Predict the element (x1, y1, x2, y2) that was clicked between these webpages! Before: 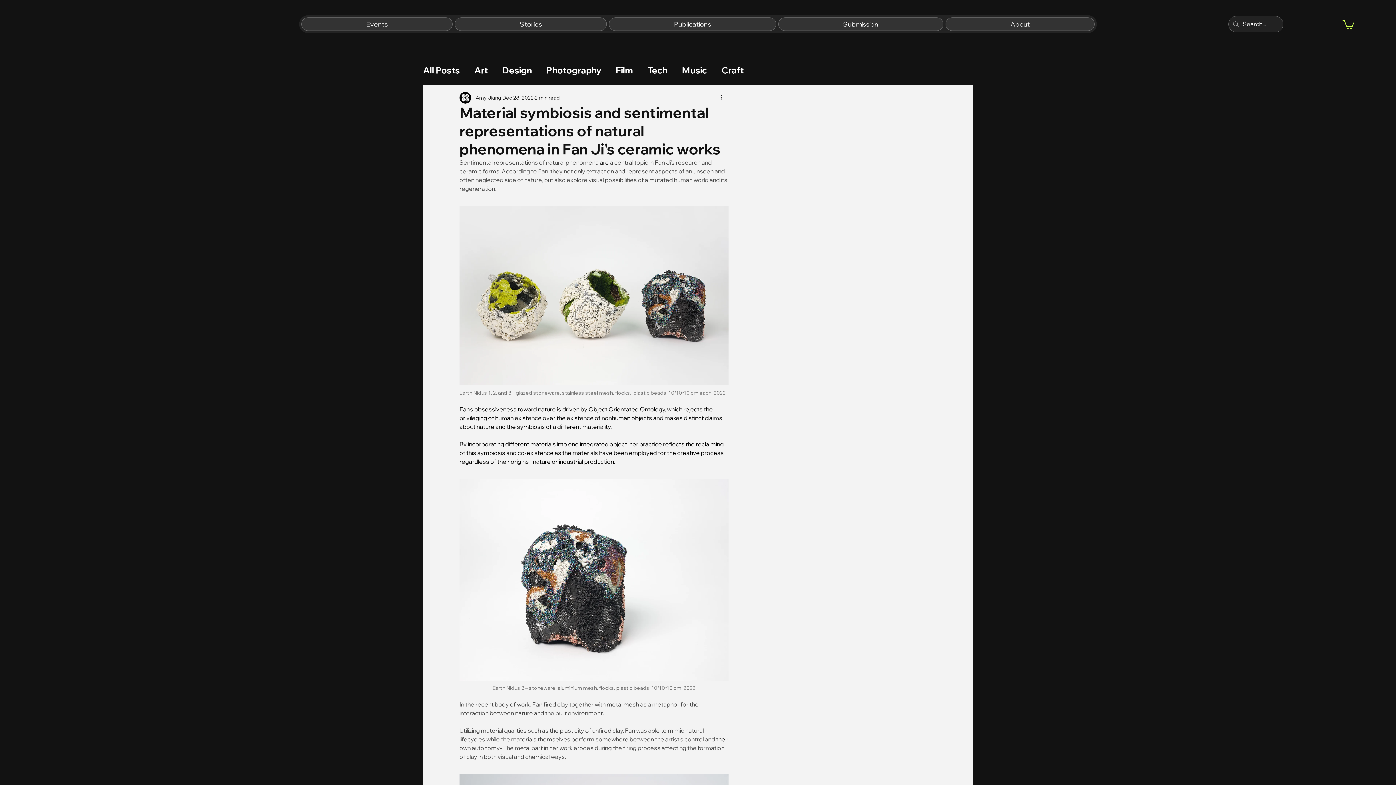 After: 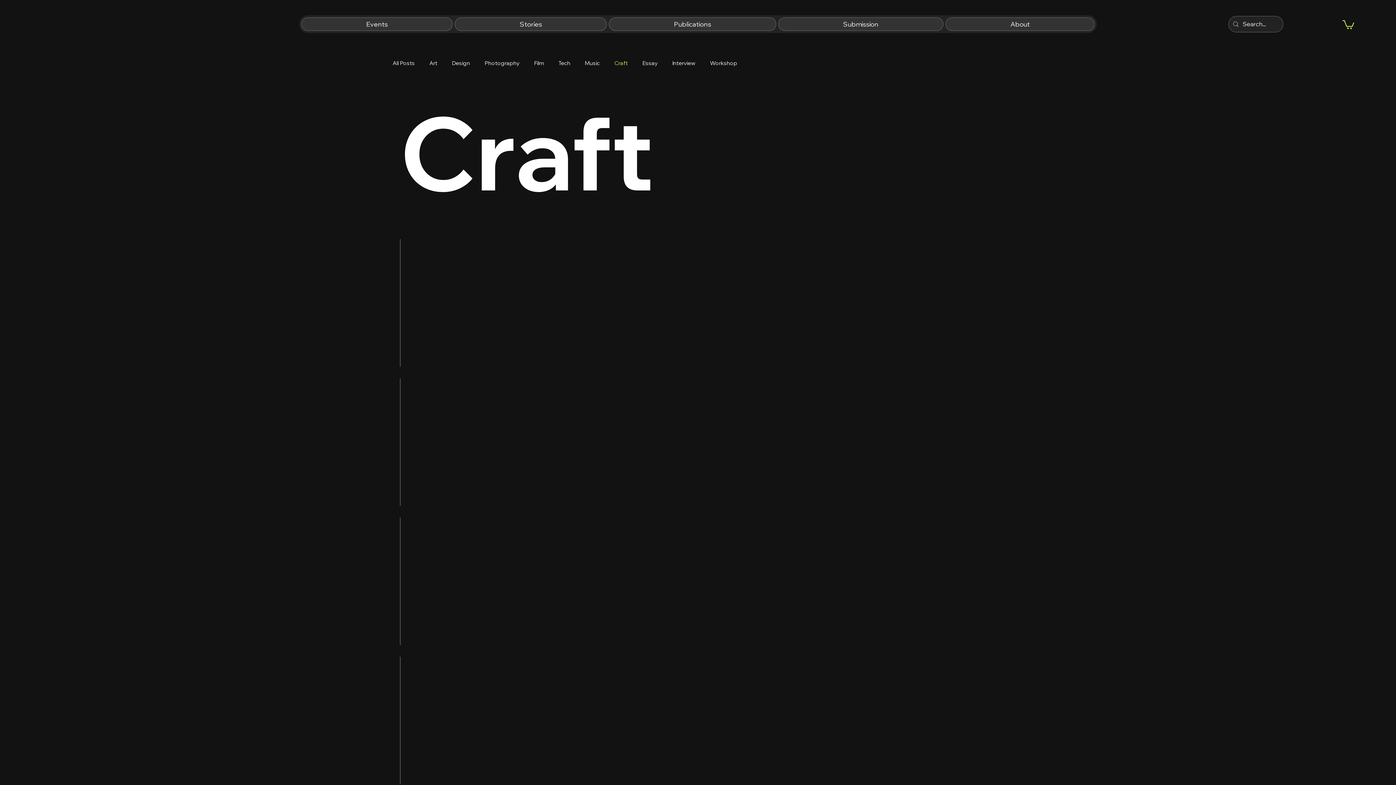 Action: label: Craft bbox: (721, 64, 744, 75)